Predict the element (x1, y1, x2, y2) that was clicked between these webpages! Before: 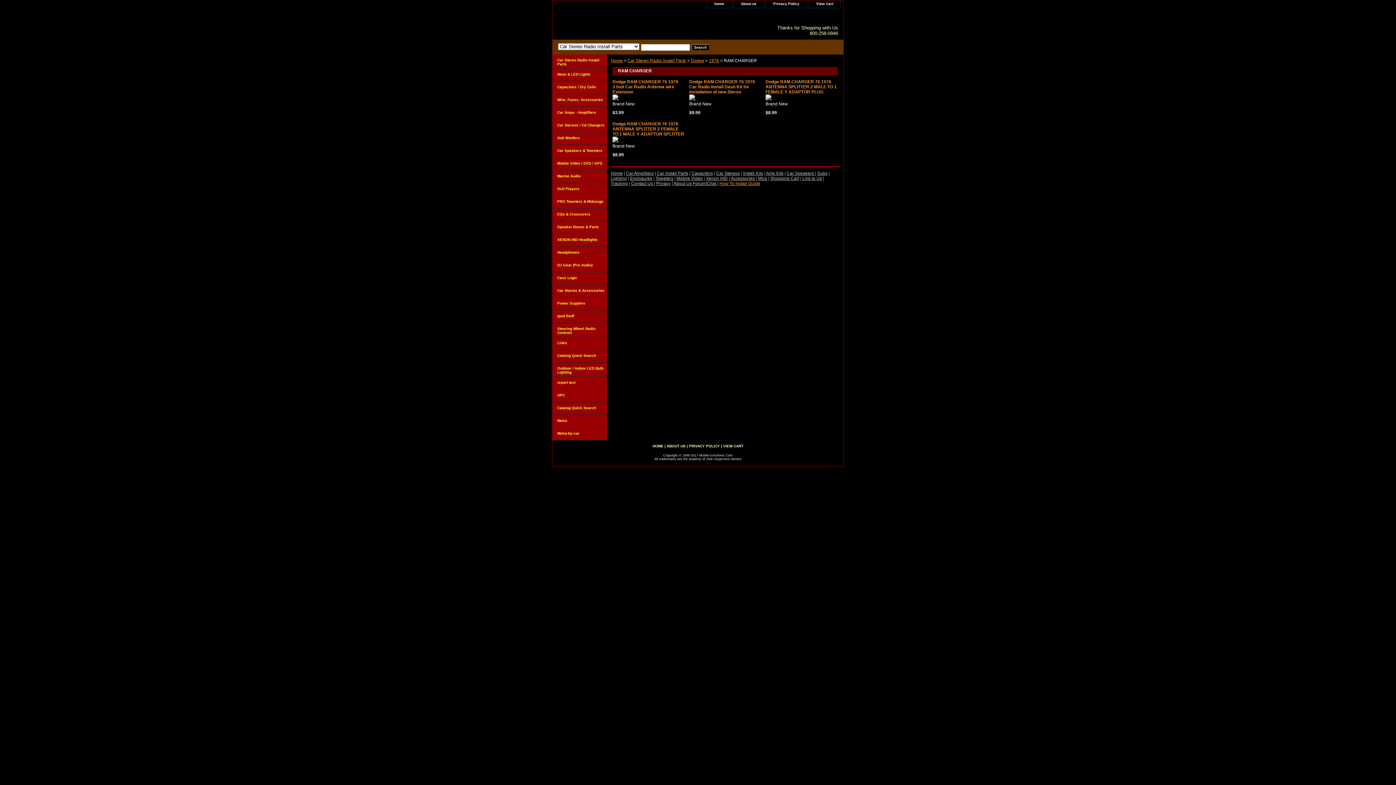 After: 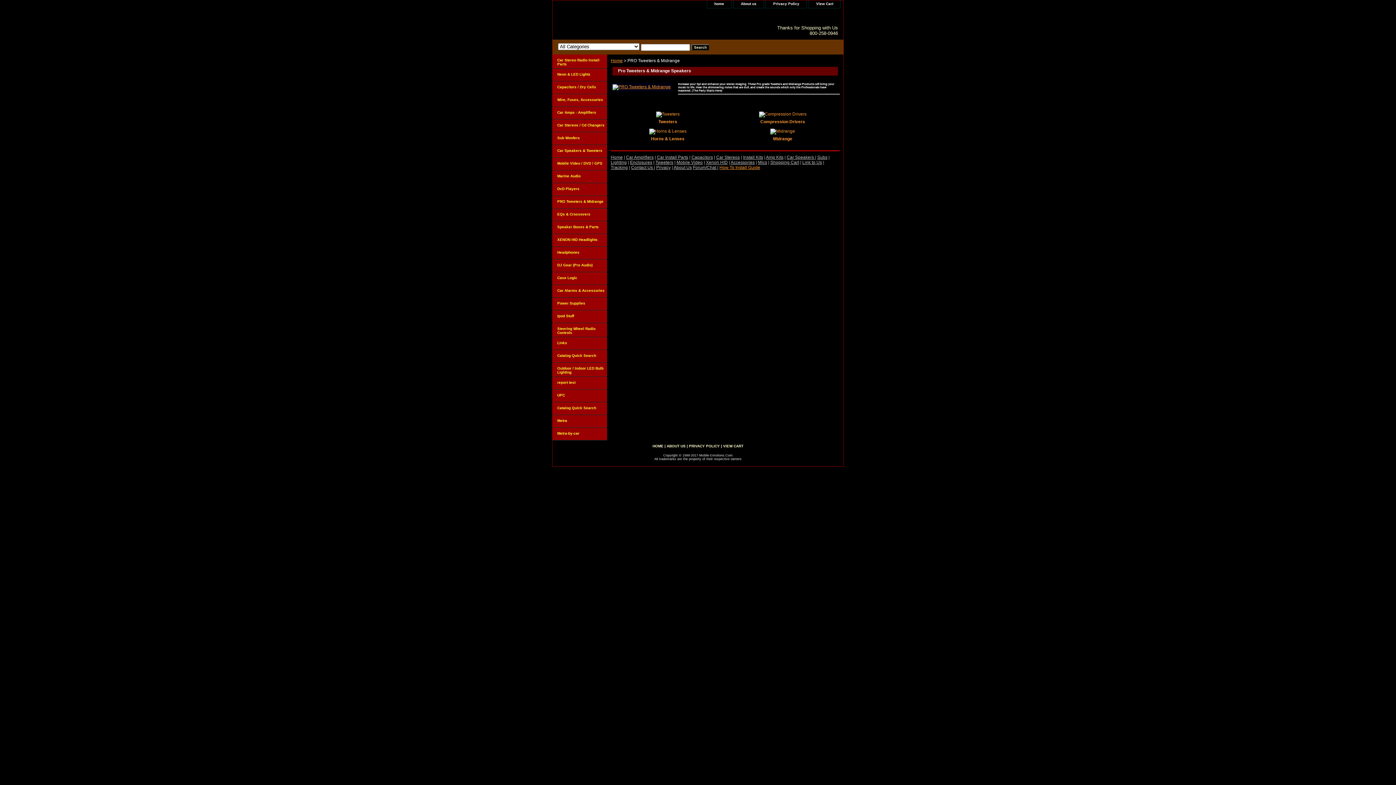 Action: label: PRO Tweeters & Midrange bbox: (552, 195, 607, 208)